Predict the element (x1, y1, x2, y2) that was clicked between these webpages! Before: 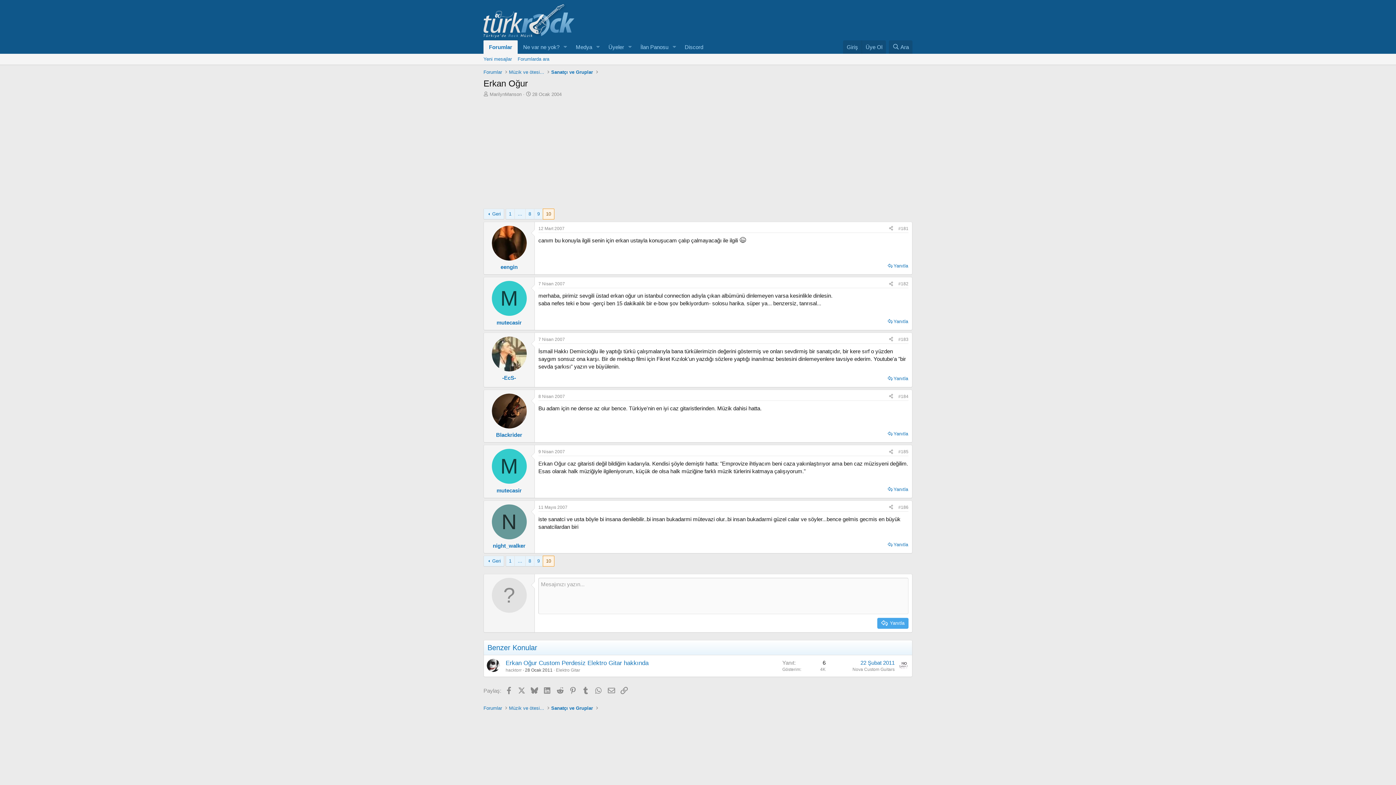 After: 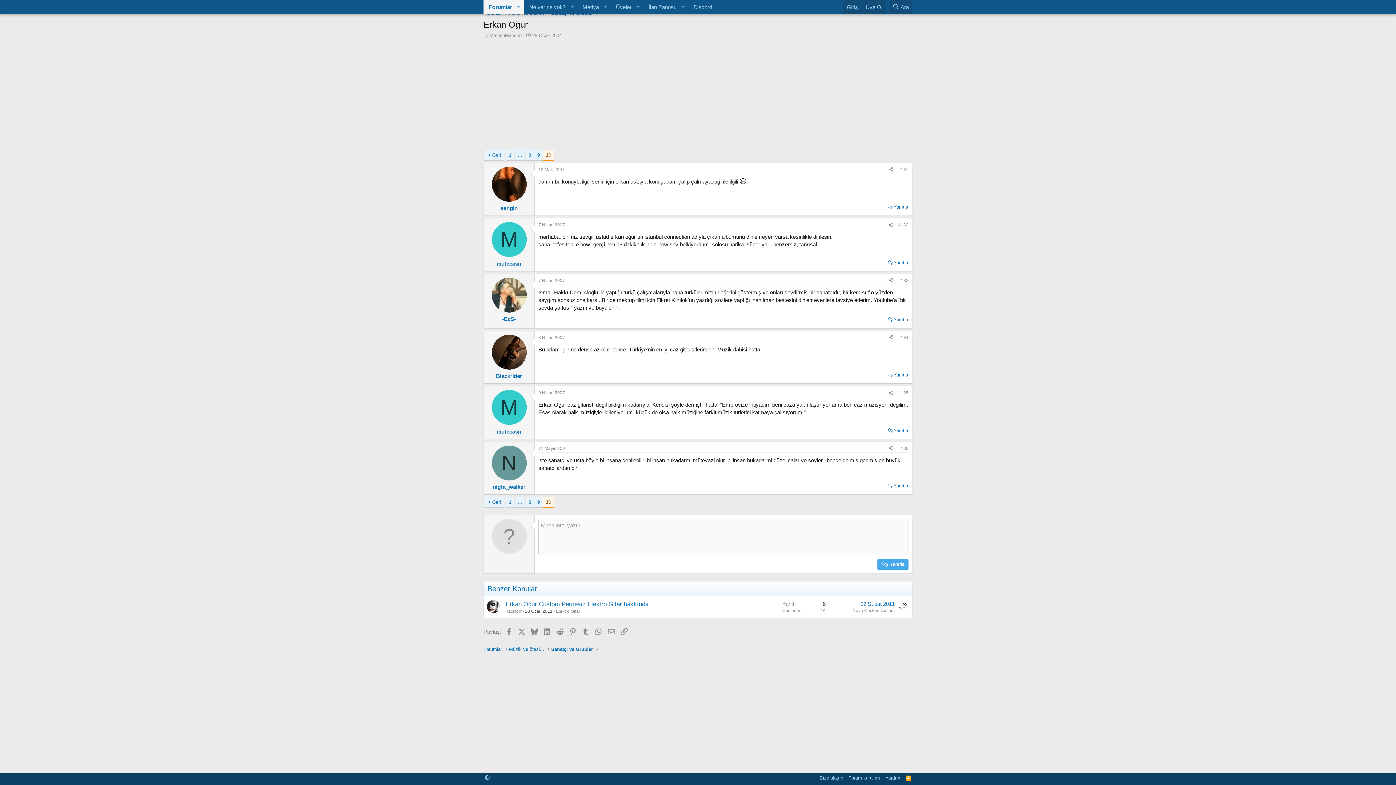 Action: bbox: (898, 226, 908, 231) label: #181